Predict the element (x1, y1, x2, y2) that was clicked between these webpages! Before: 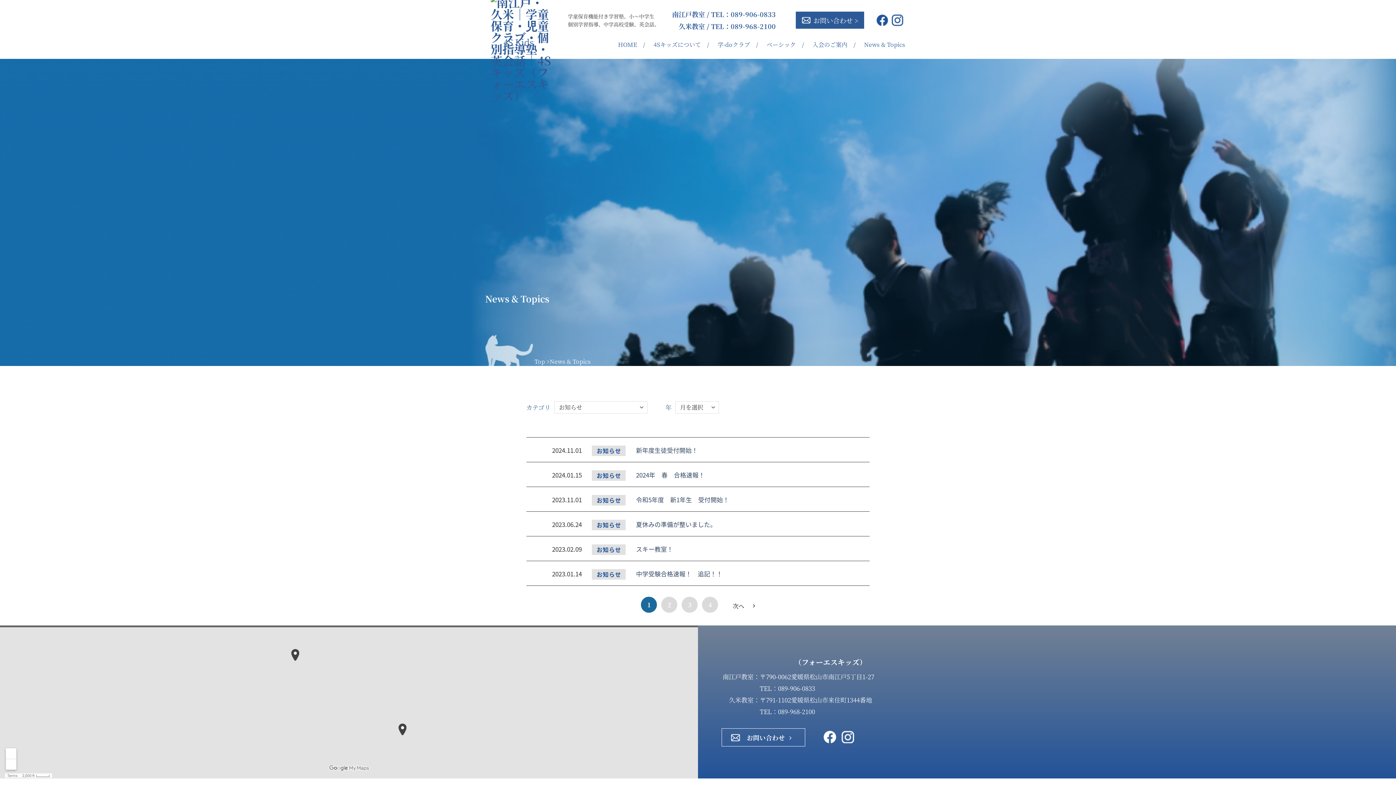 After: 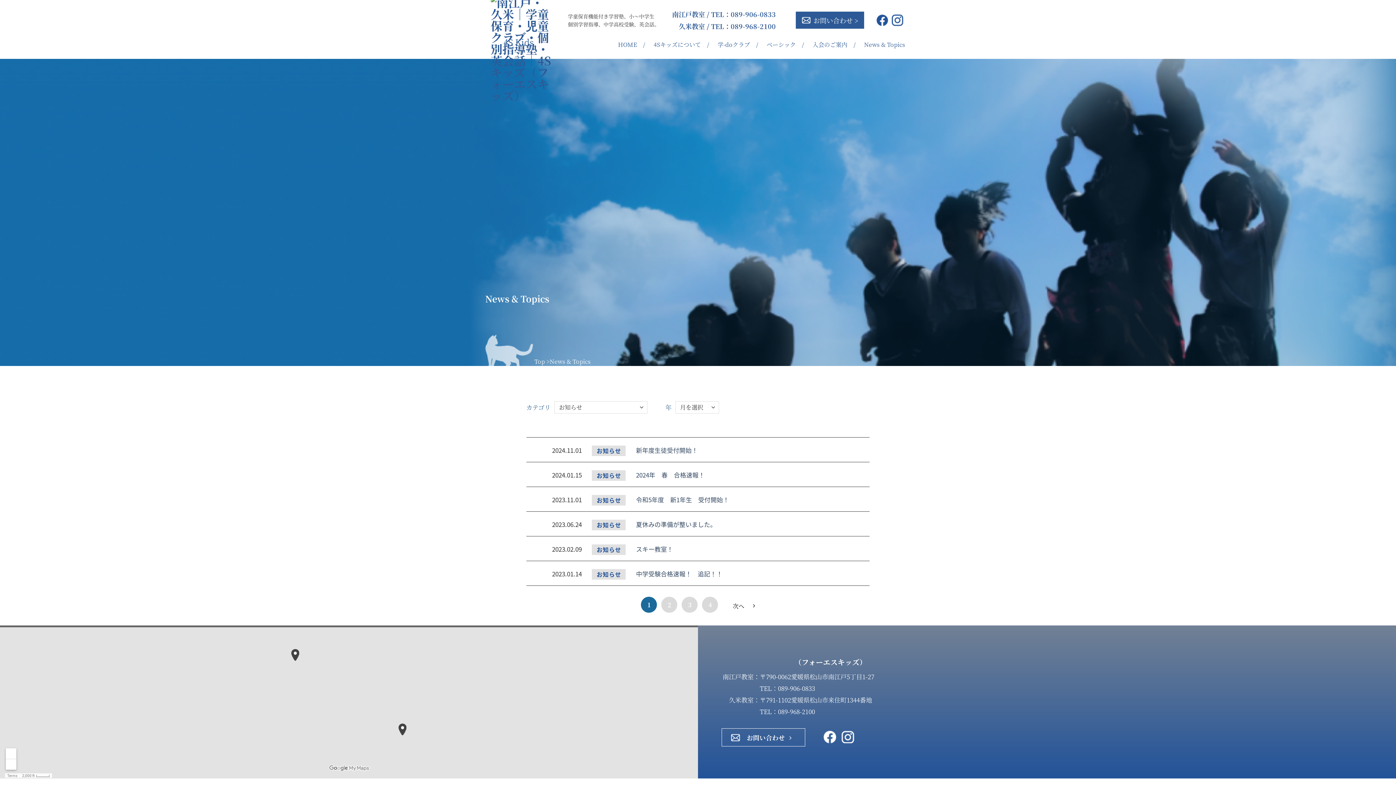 Action: bbox: (592, 470, 625, 481) label: お知らせ